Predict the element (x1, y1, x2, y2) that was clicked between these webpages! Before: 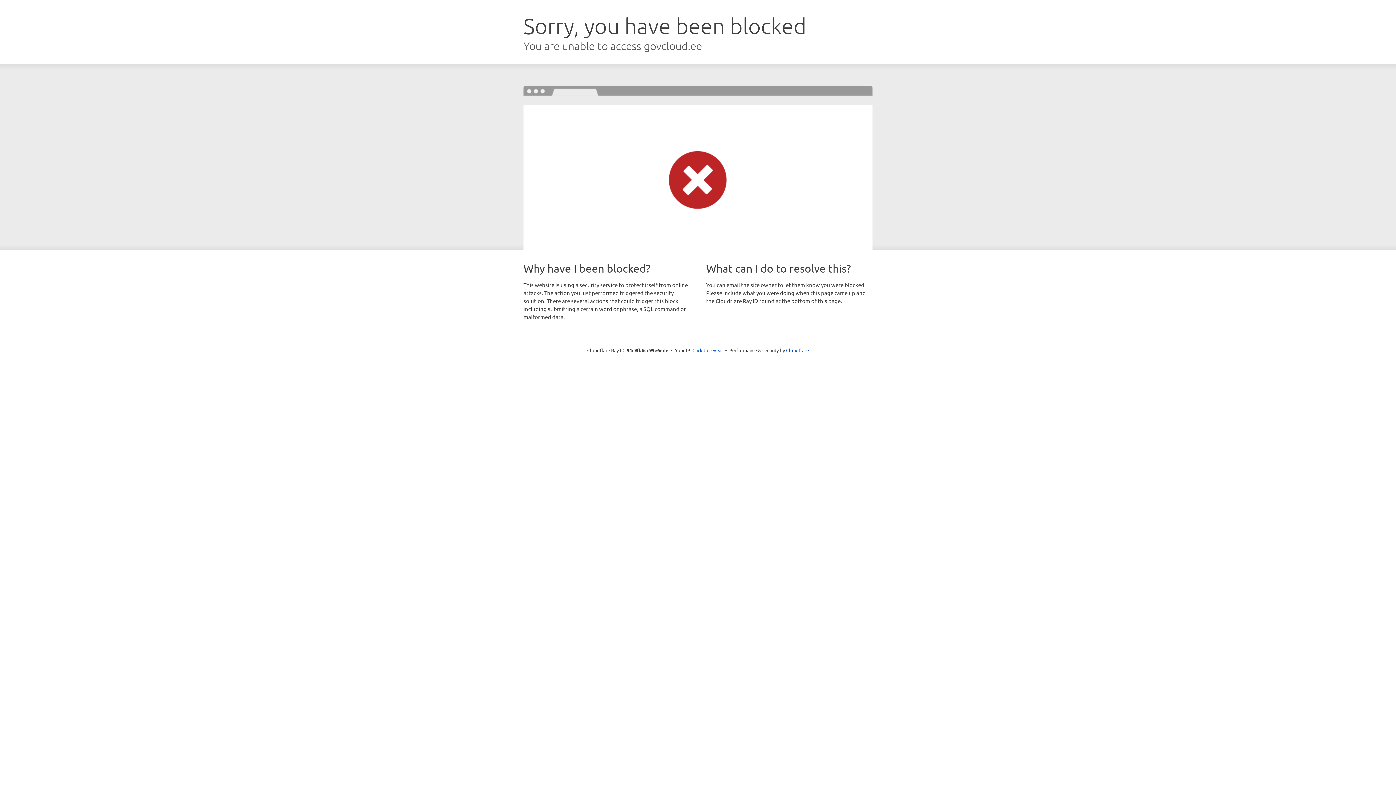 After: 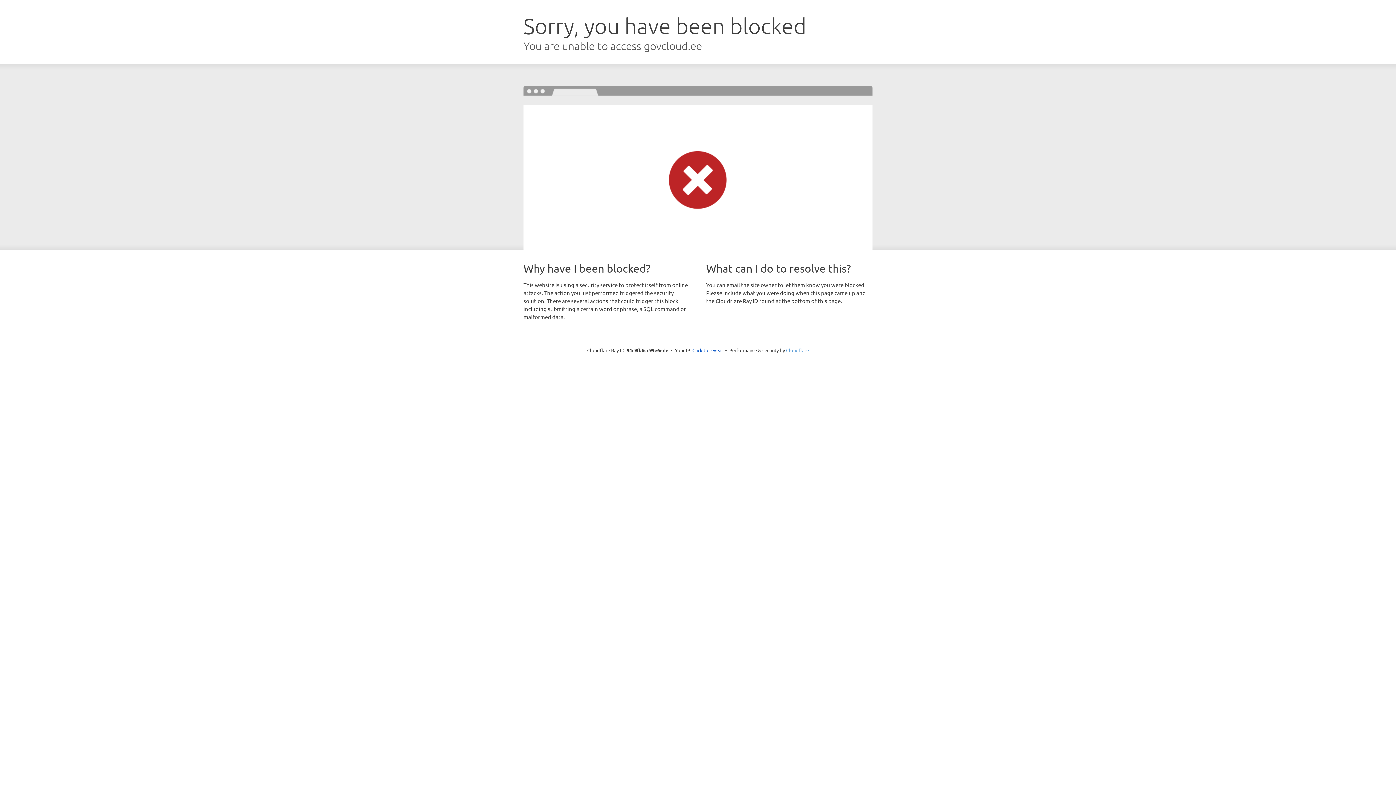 Action: label: Cloudflare bbox: (786, 347, 809, 353)